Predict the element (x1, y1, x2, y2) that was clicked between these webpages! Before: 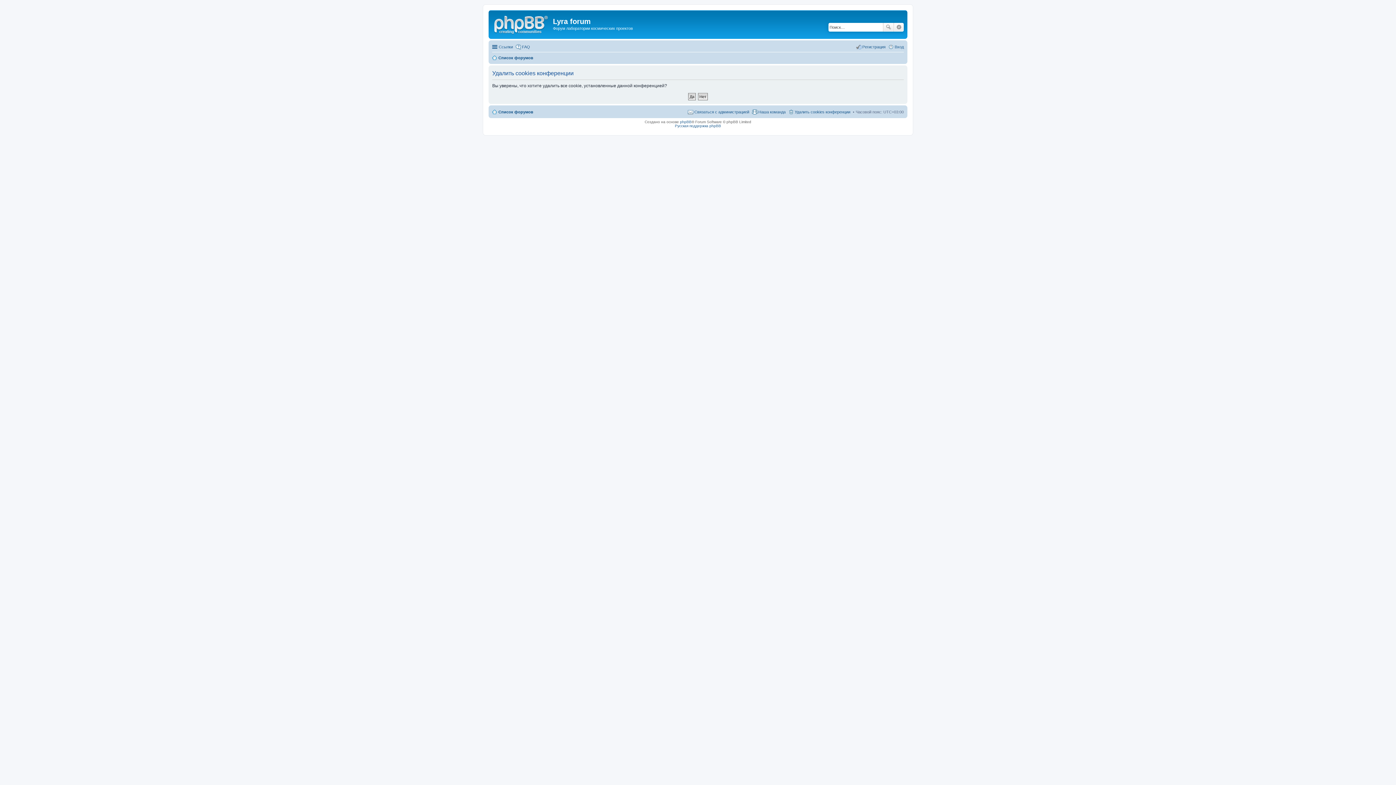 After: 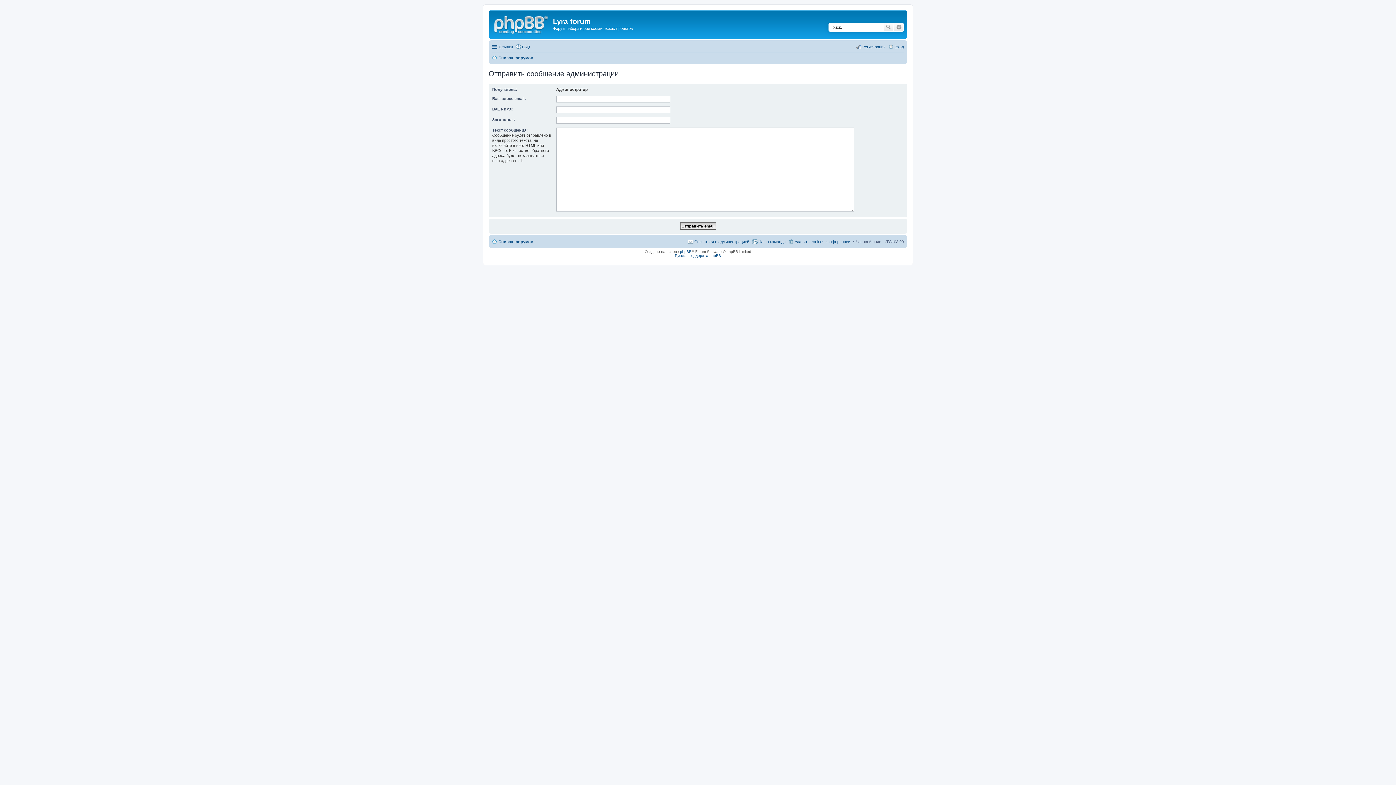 Action: bbox: (688, 107, 749, 116) label: Связаться с администрацией